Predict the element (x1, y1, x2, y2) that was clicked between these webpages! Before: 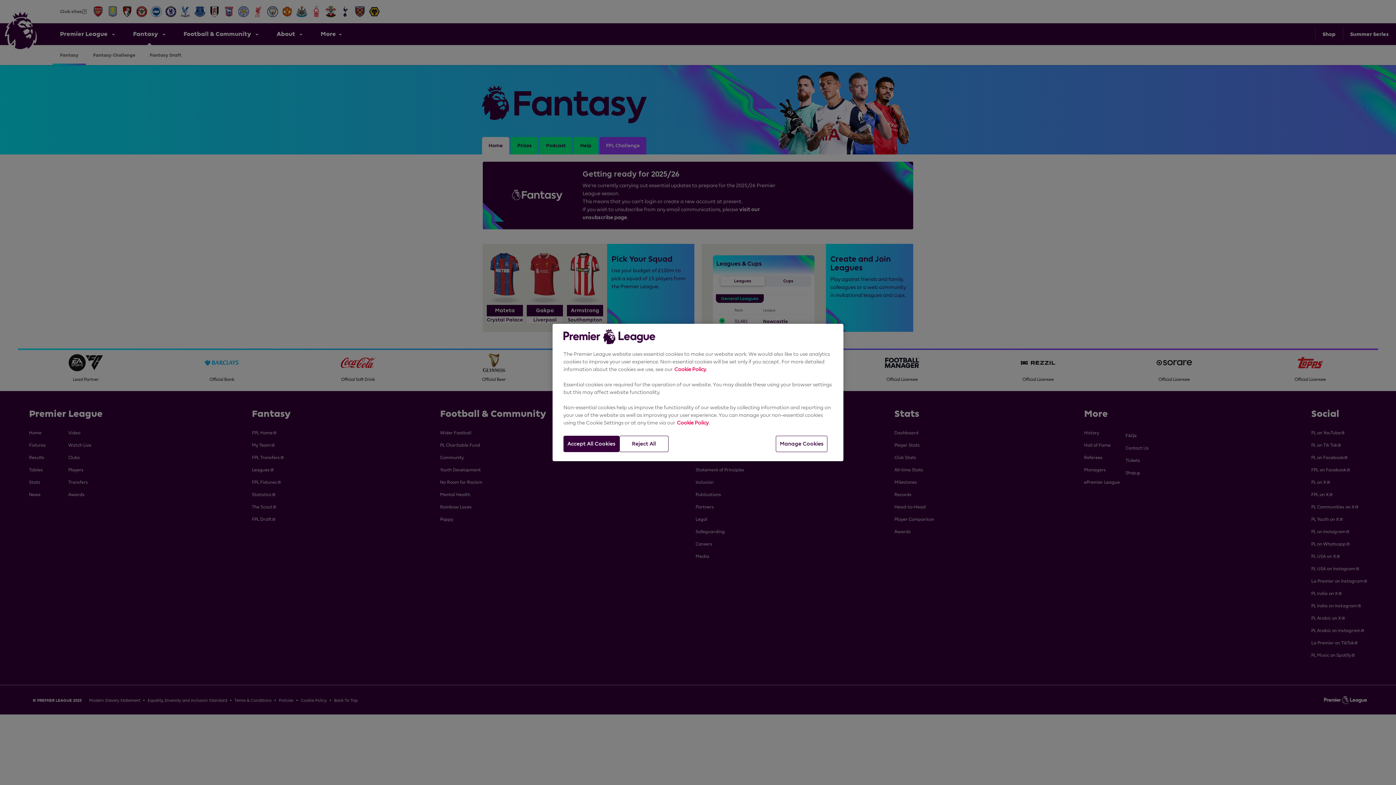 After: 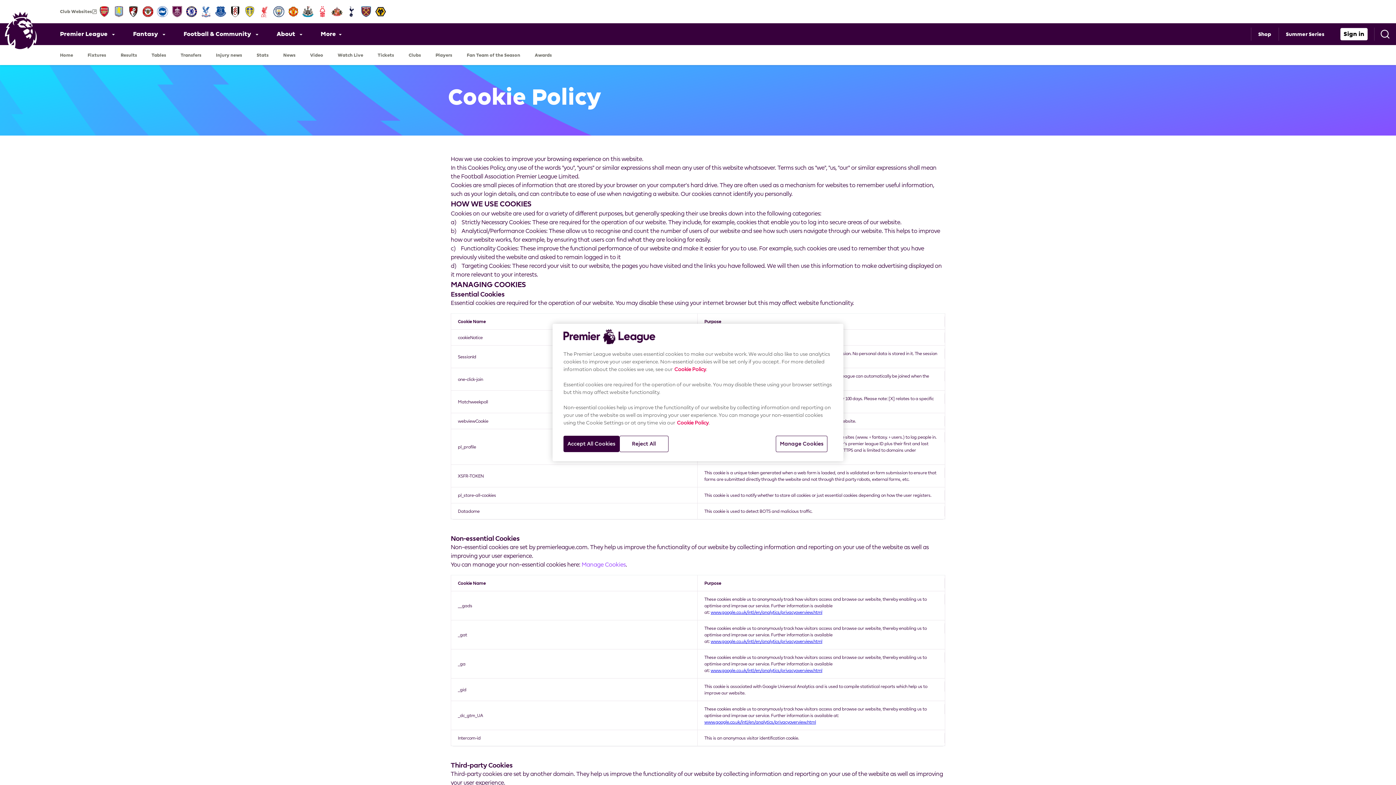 Action: bbox: (677, 420, 708, 425) label: Cookie Policy